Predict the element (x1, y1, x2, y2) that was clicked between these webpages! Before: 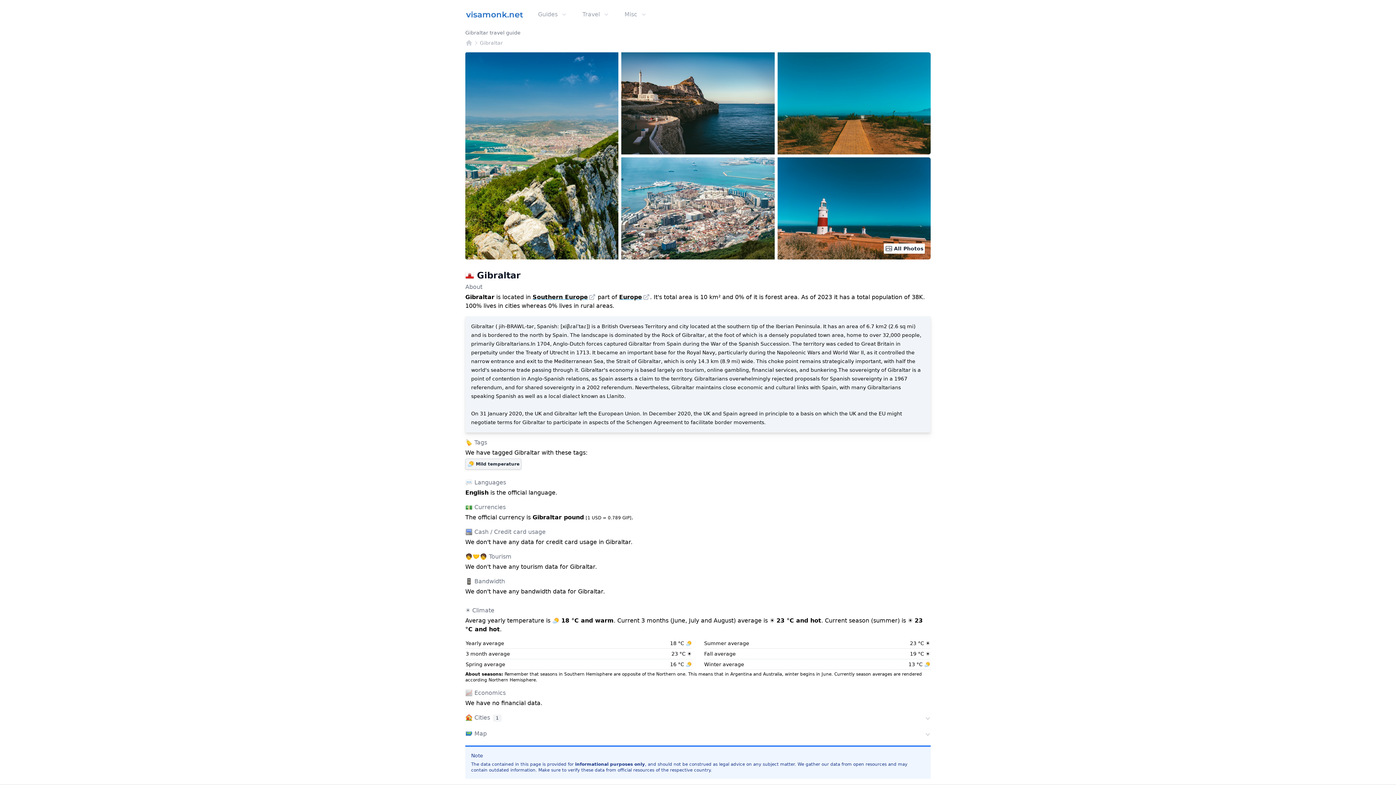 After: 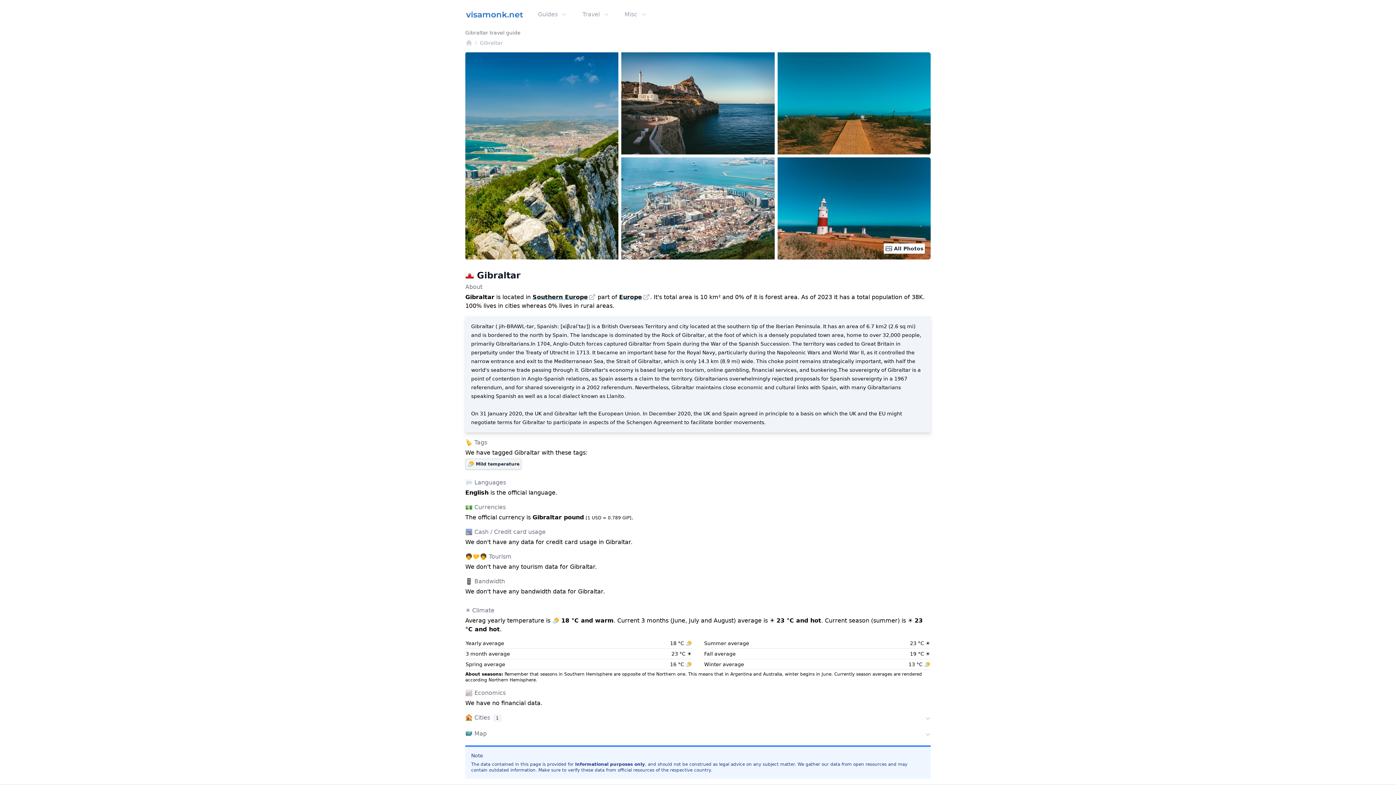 Action: bbox: (532, 293, 596, 301) label: Southern Europe